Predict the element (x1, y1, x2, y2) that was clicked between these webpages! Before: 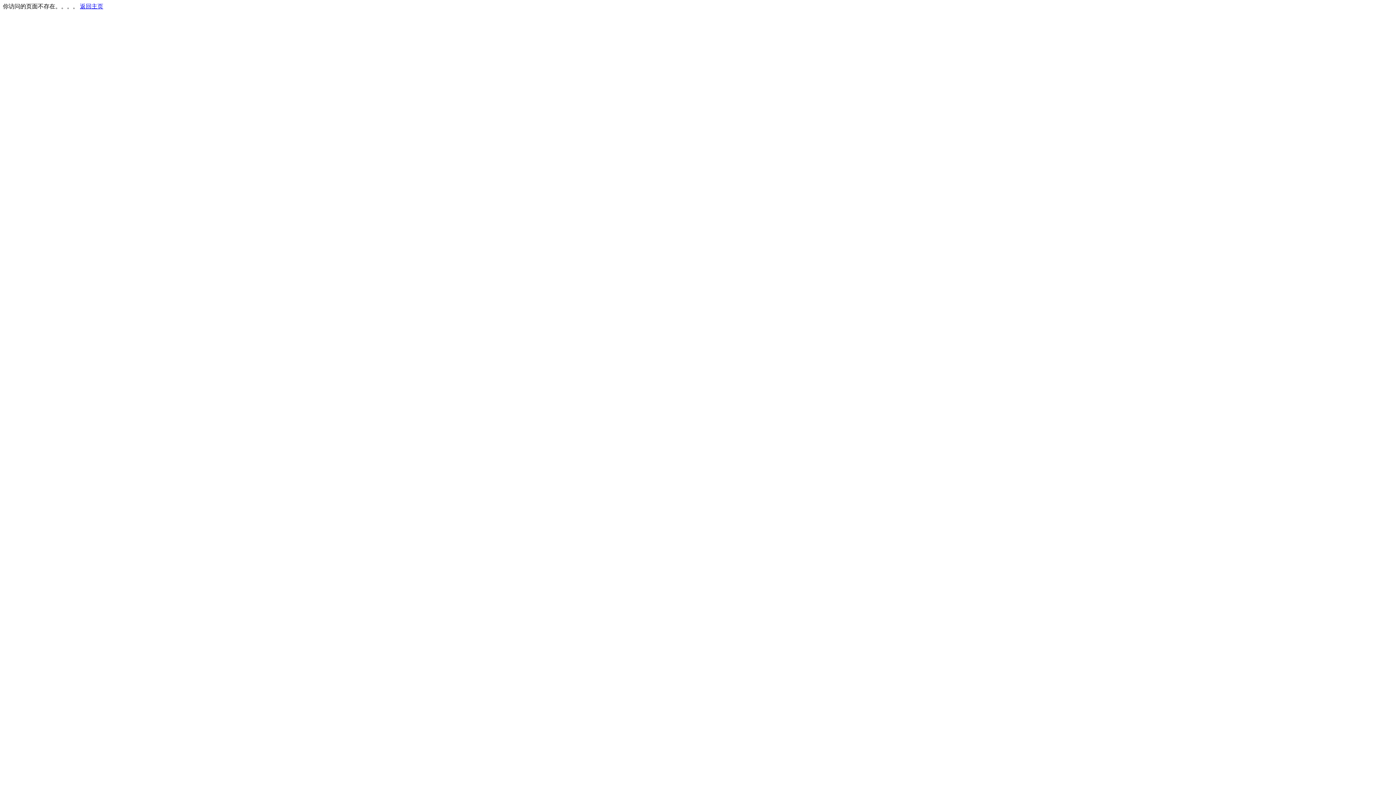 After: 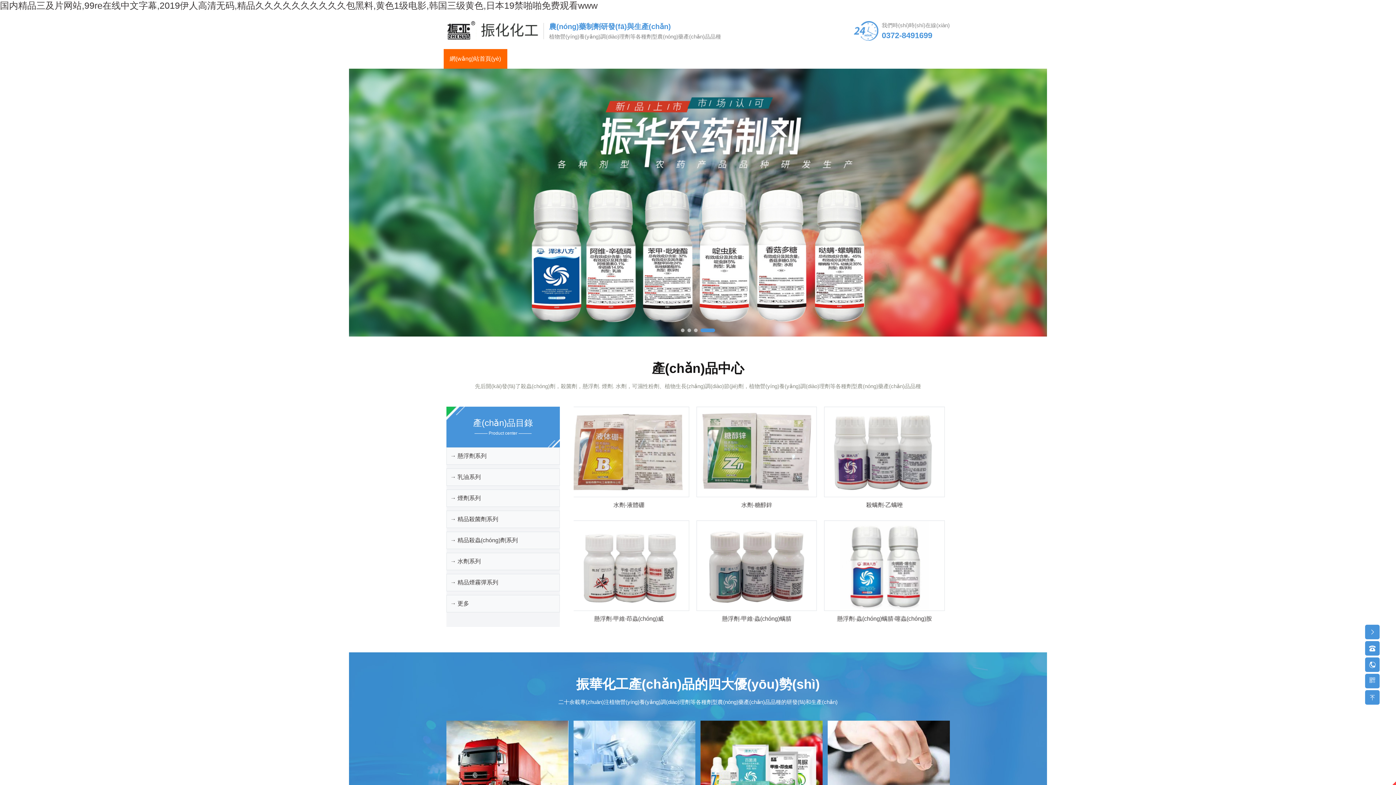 Action: label: 返回主页 bbox: (80, 3, 103, 9)